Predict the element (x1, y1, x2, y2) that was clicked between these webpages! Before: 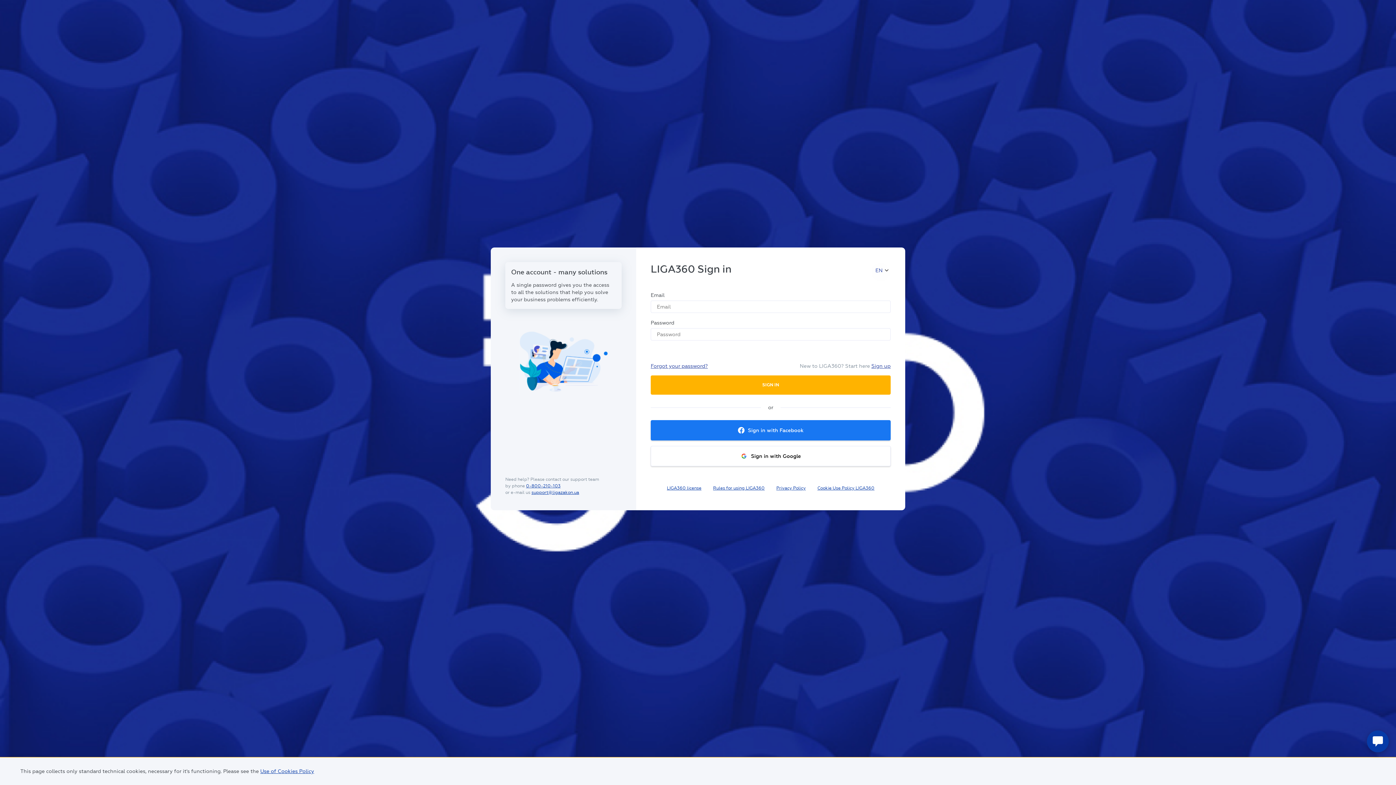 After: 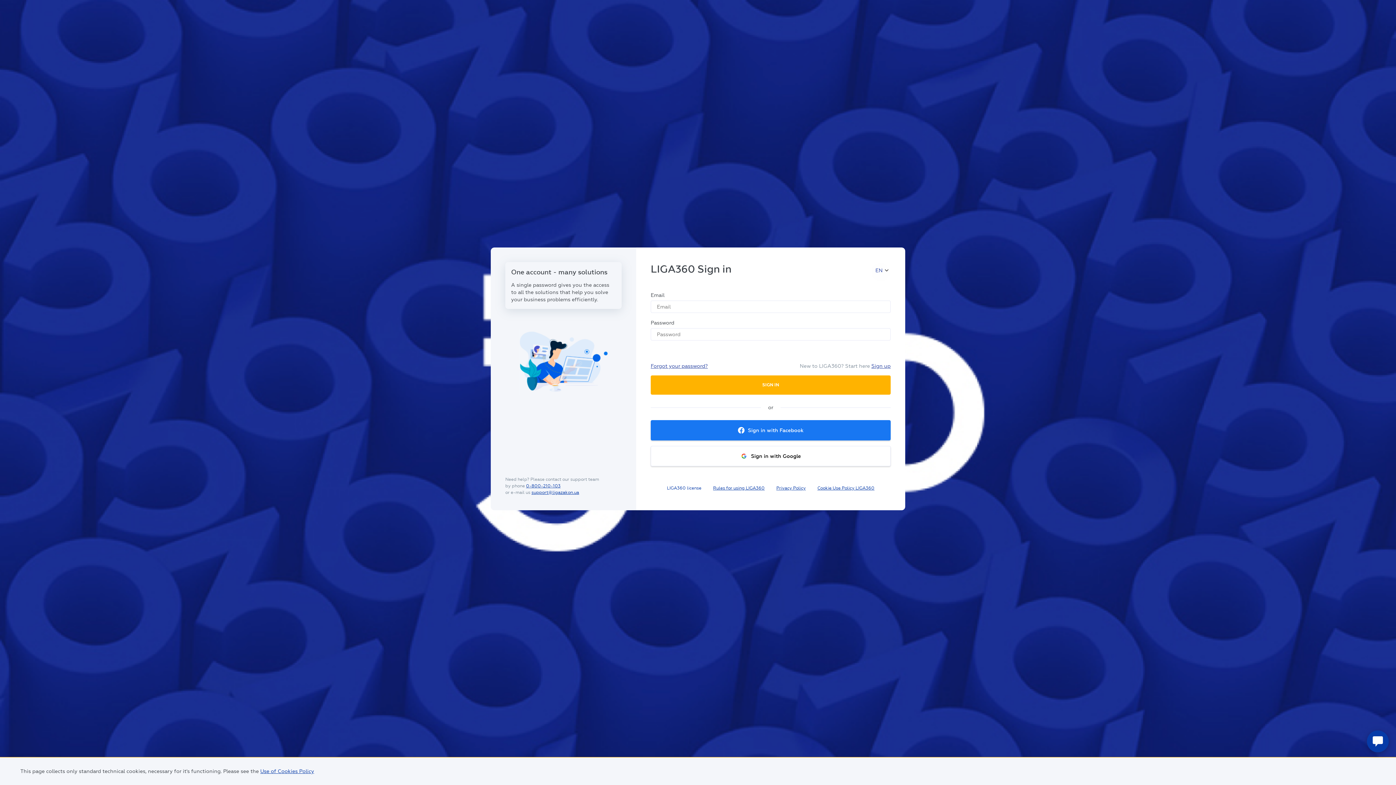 Action: bbox: (667, 485, 701, 491) label: LIGA360 license